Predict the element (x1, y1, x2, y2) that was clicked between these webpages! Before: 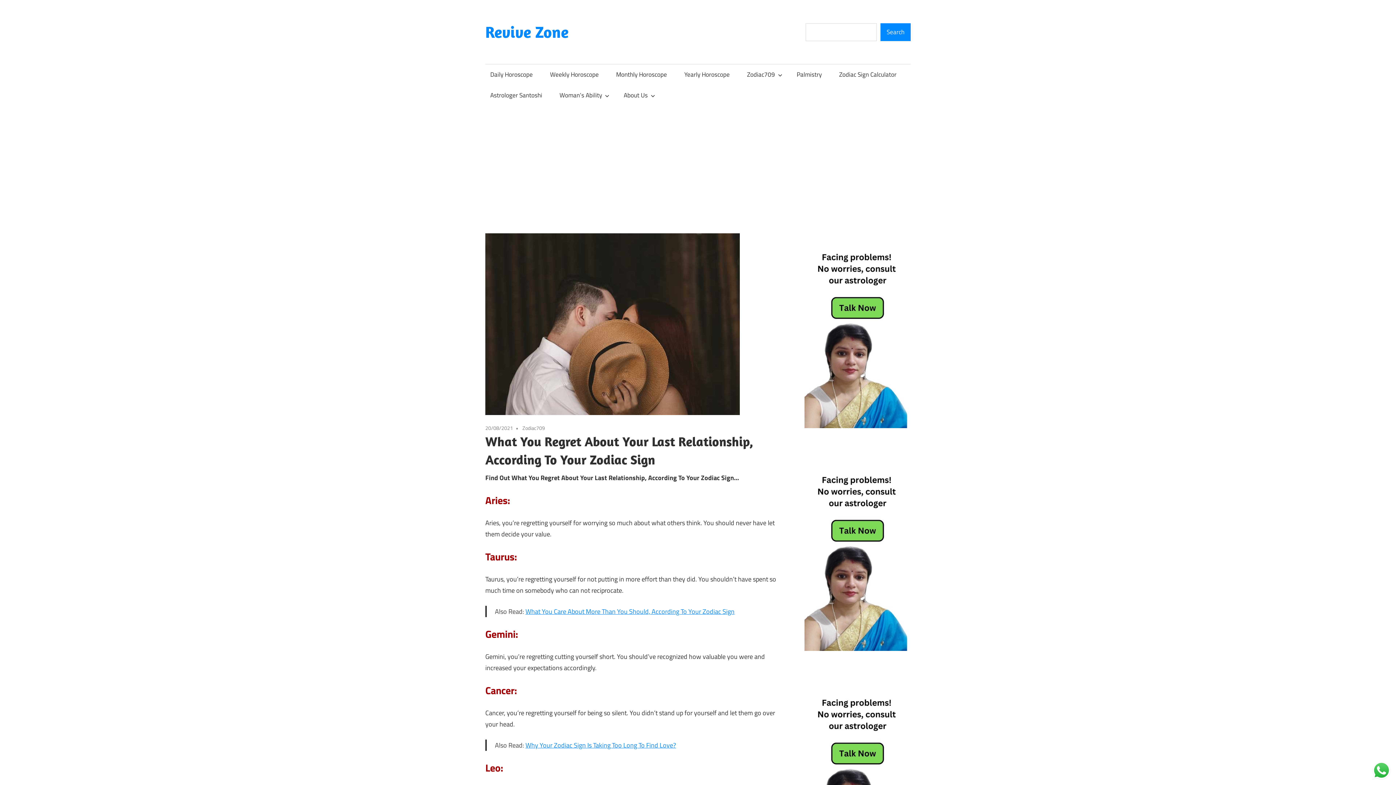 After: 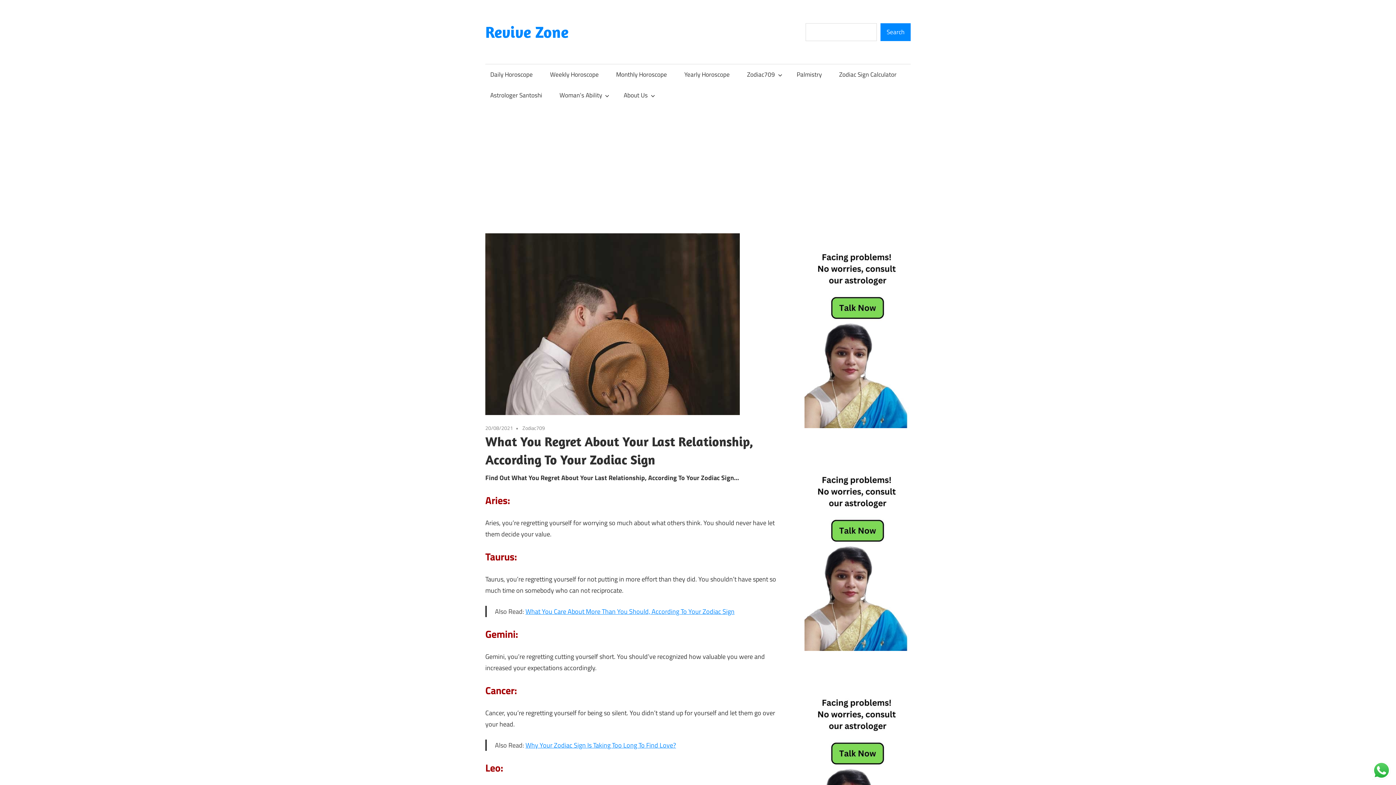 Action: bbox: (804, 239, 910, 428)